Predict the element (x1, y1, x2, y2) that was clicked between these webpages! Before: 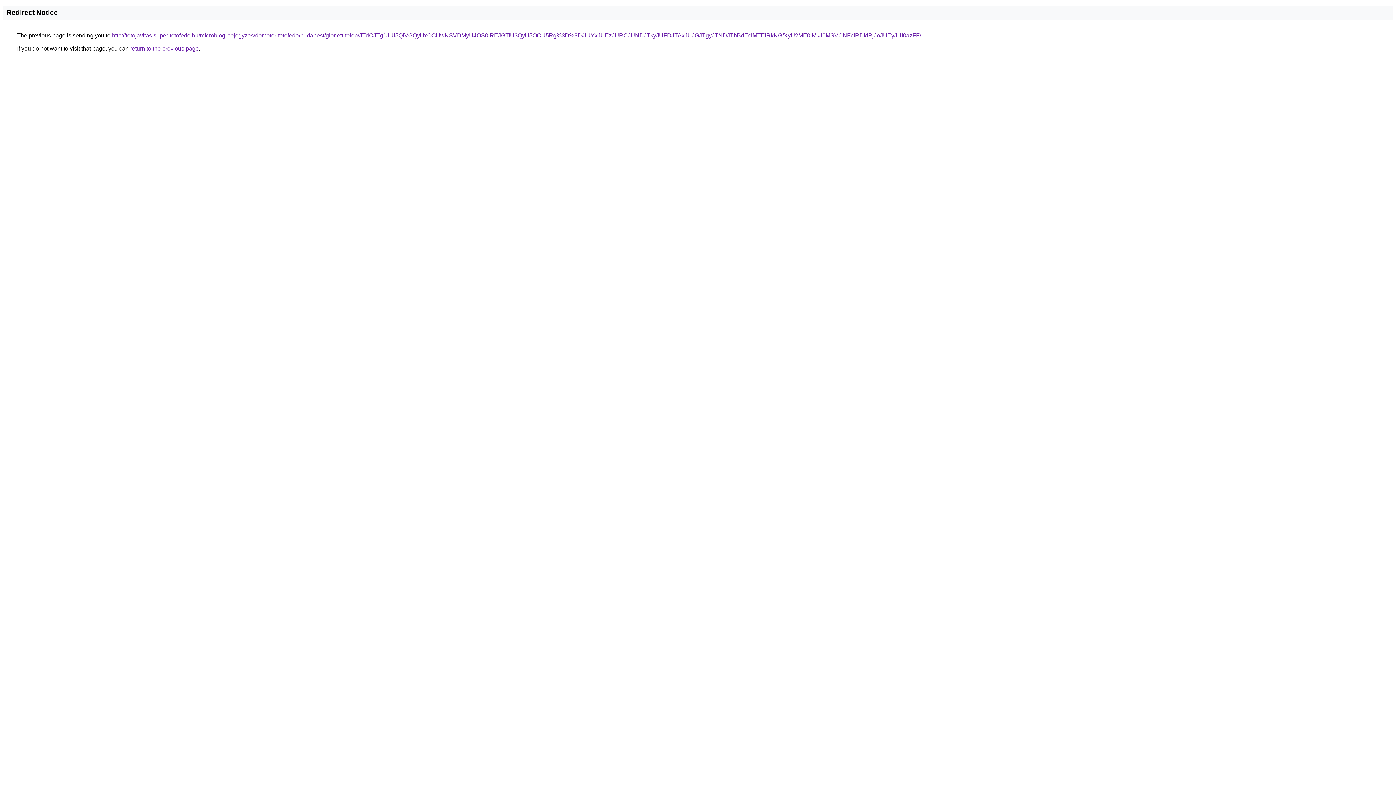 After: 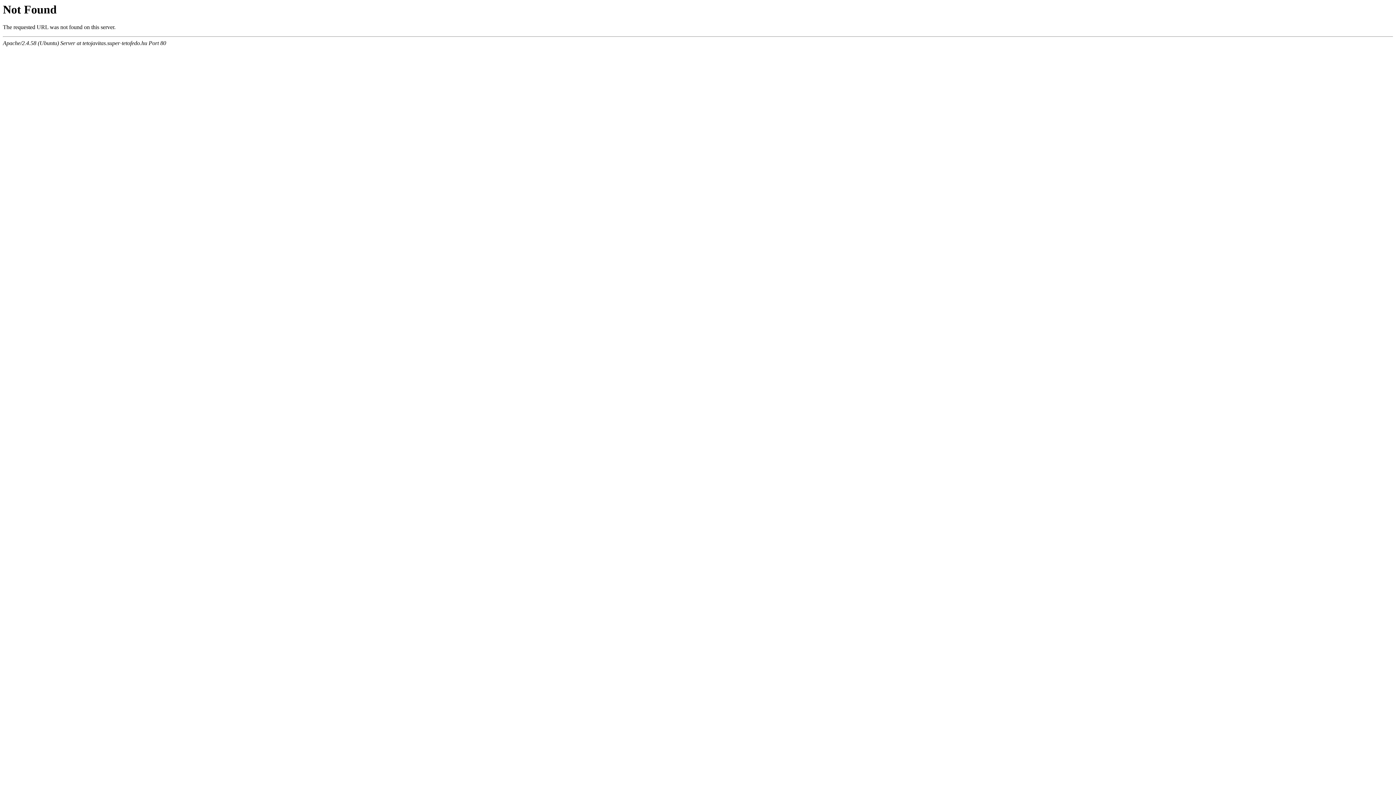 Action: label: http://tetojavitas.super-tetofedo.hu/microblog-bejegyzes/domotor-tetofedo/budapest/gloriett-telep/JTdCJTg1JUI5QiVGQyUxOCUwNSVDMyU4OS0lREJGTiU3QyU5OCU5Rg%3D%3D/JUYxJUEzJURCJUNDJTkyJUFDJTAxJUJGJTgyJTNDJThBdEclMTElRkNG/XyU2ME0lMkJ0MSVCNFclRDklRjJoJUEyJUI0azFF/ bbox: (112, 32, 921, 38)